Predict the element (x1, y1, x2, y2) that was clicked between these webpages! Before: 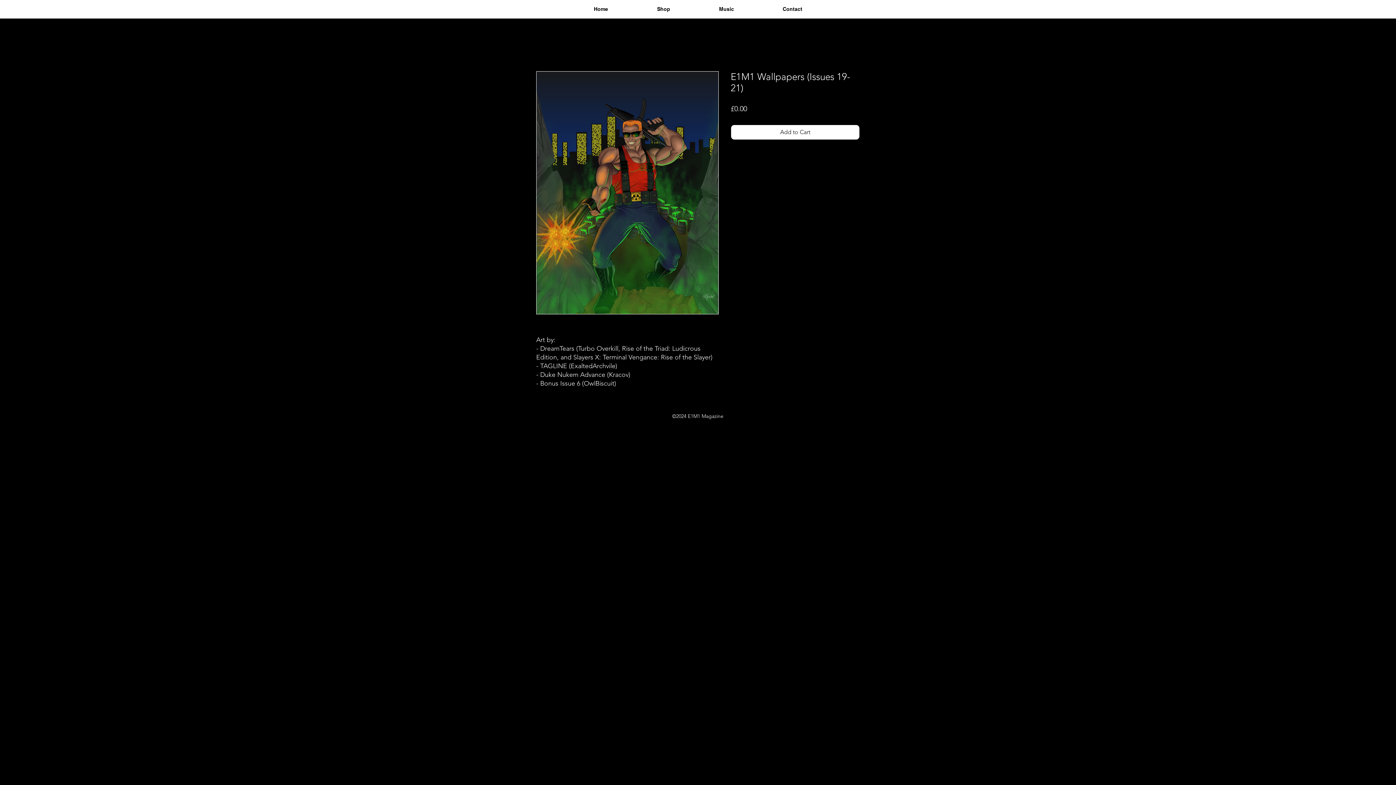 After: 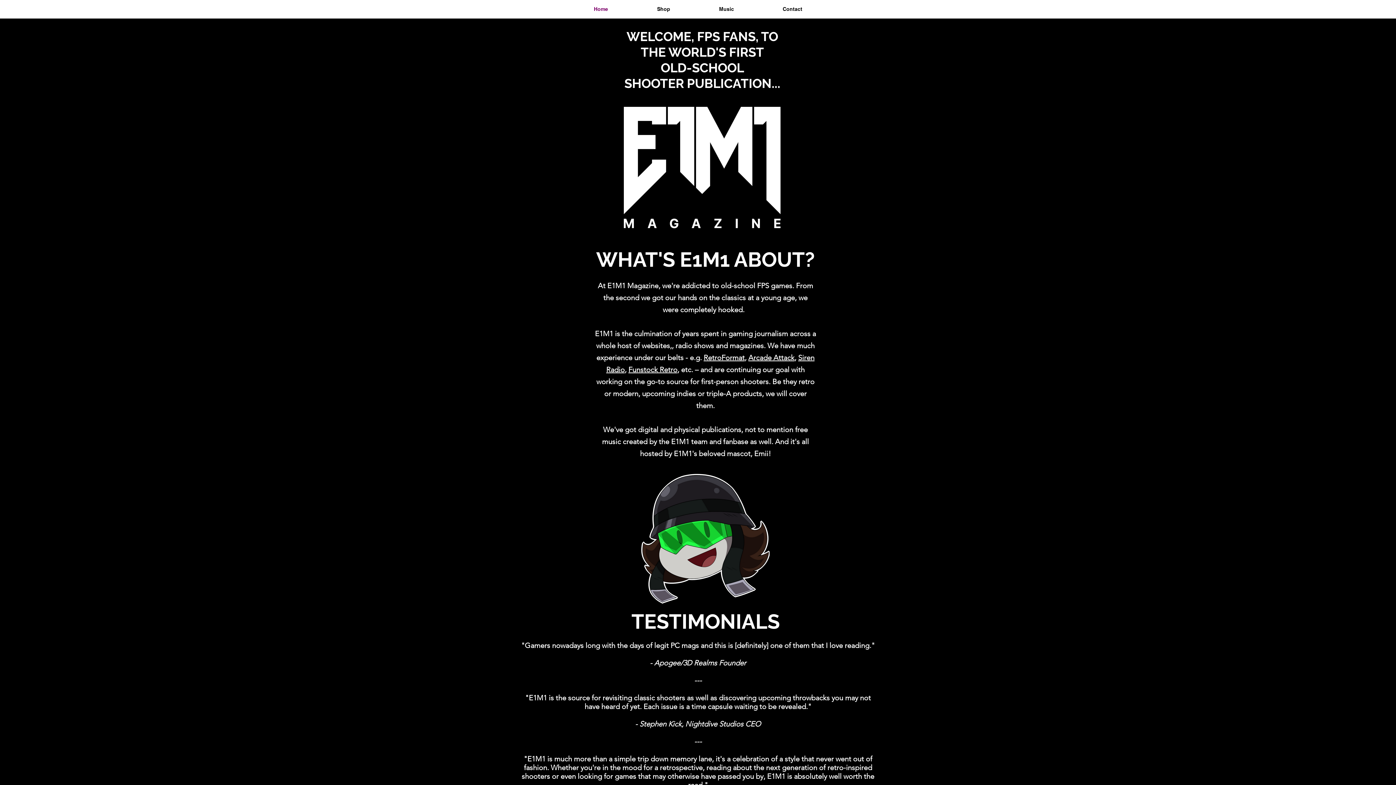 Action: bbox: (569, 0, 632, 18) label: Home